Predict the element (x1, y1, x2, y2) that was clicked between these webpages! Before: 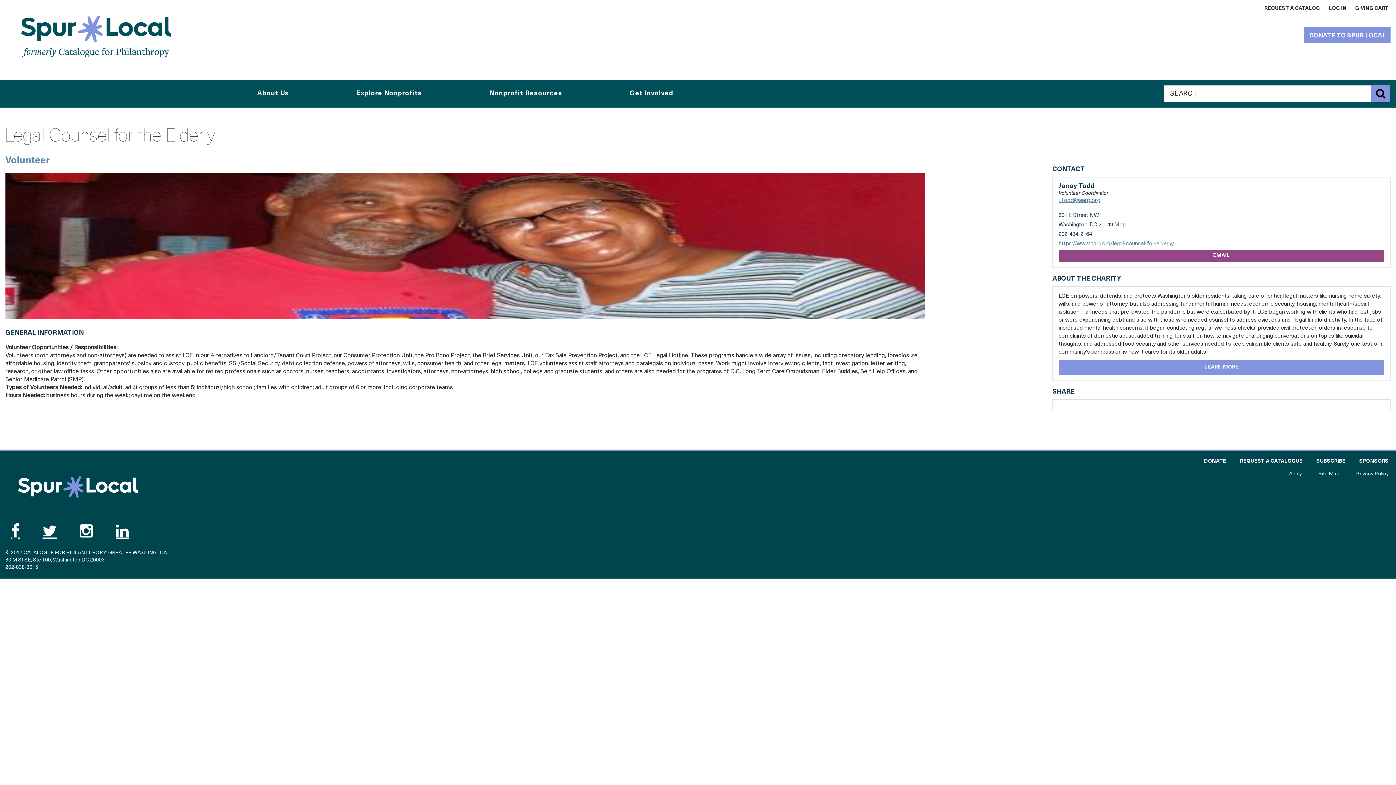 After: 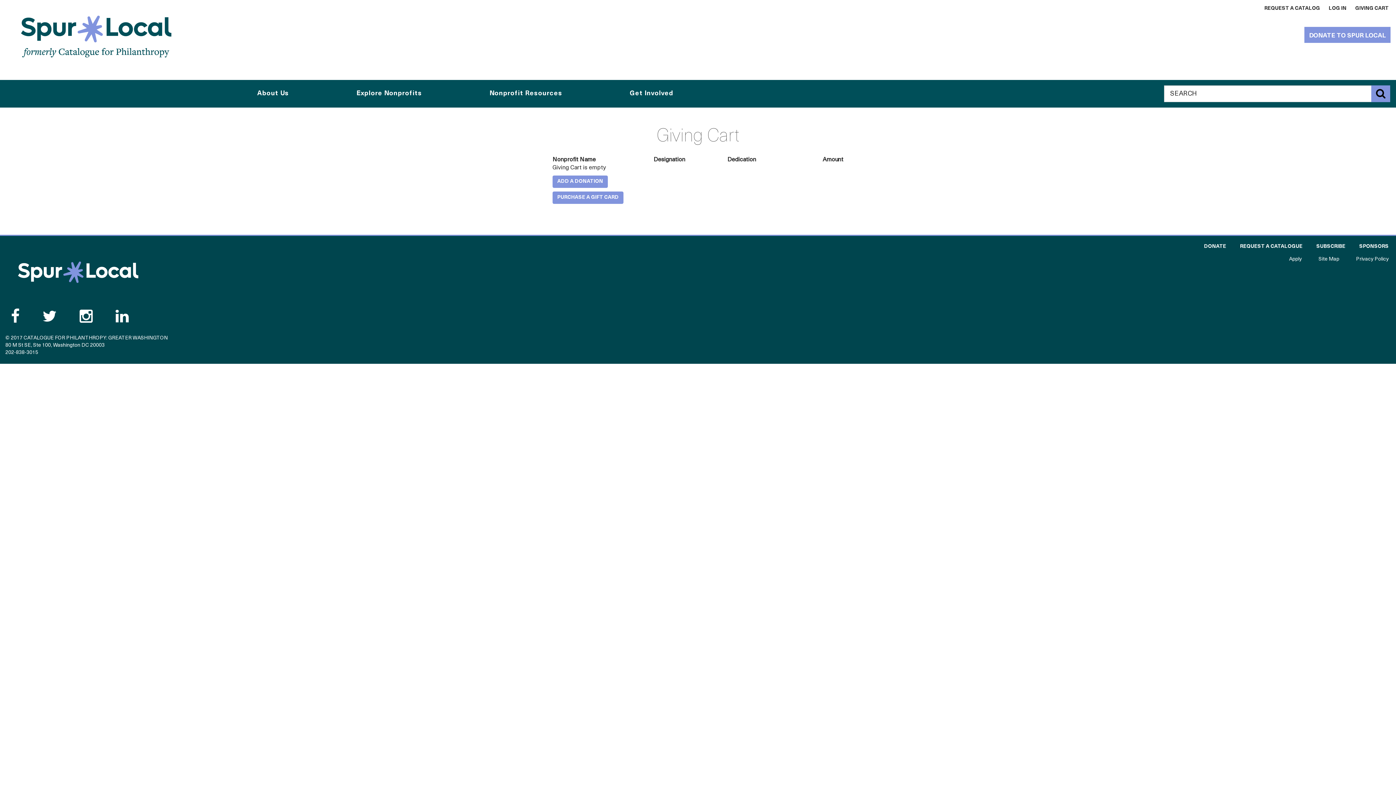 Action: bbox: (1355, 5, 1389, 11) label: GIVING CART